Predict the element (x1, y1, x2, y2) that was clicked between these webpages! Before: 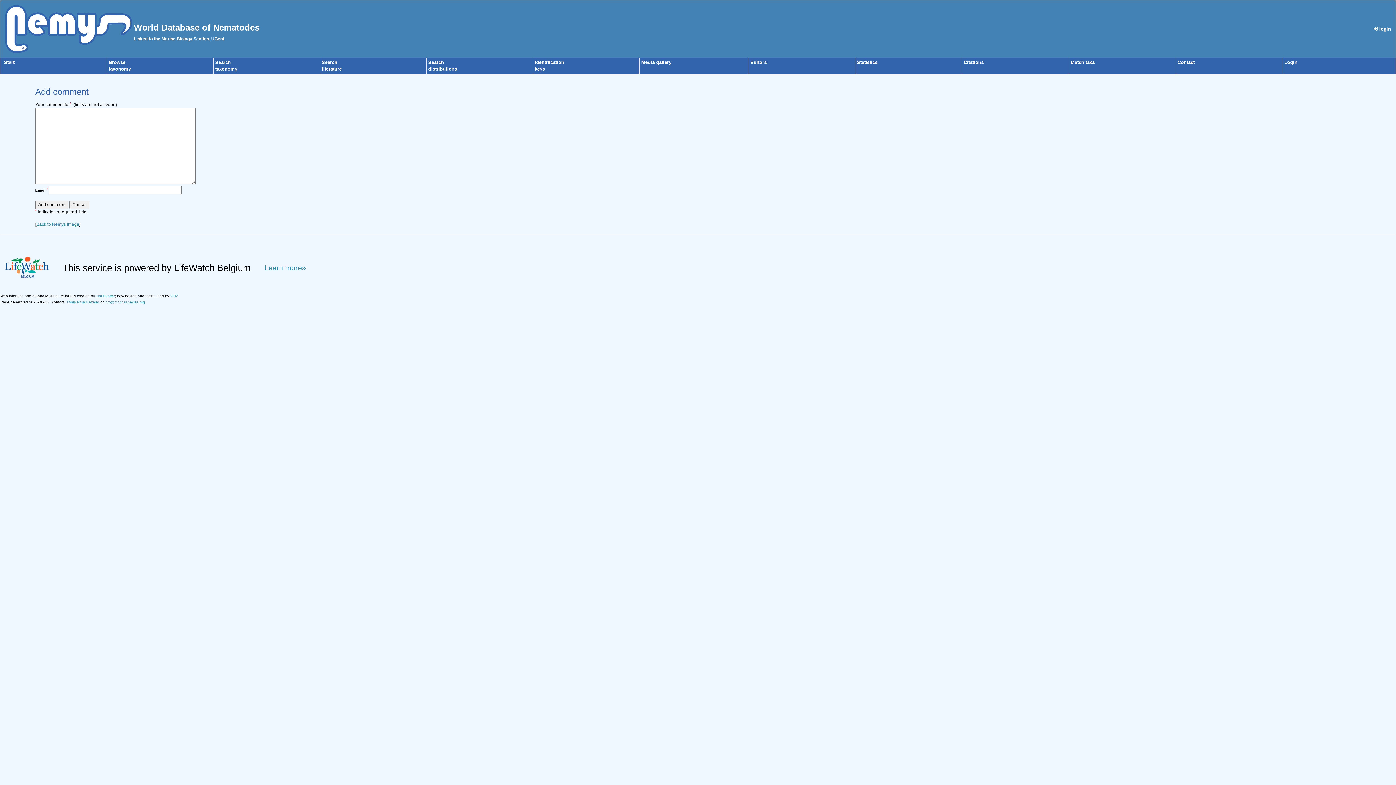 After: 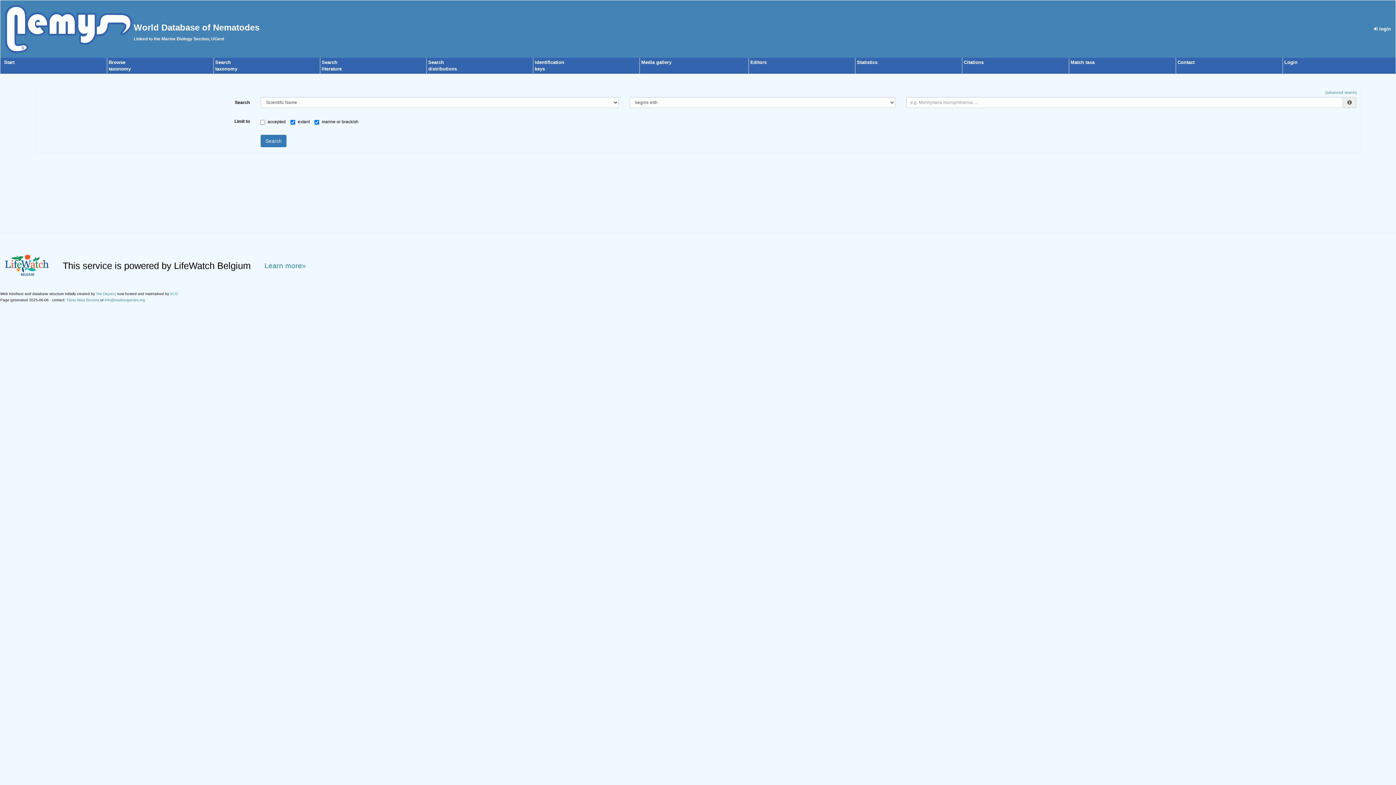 Action: label: Back to Nemys Image bbox: (36, 221, 79, 226)